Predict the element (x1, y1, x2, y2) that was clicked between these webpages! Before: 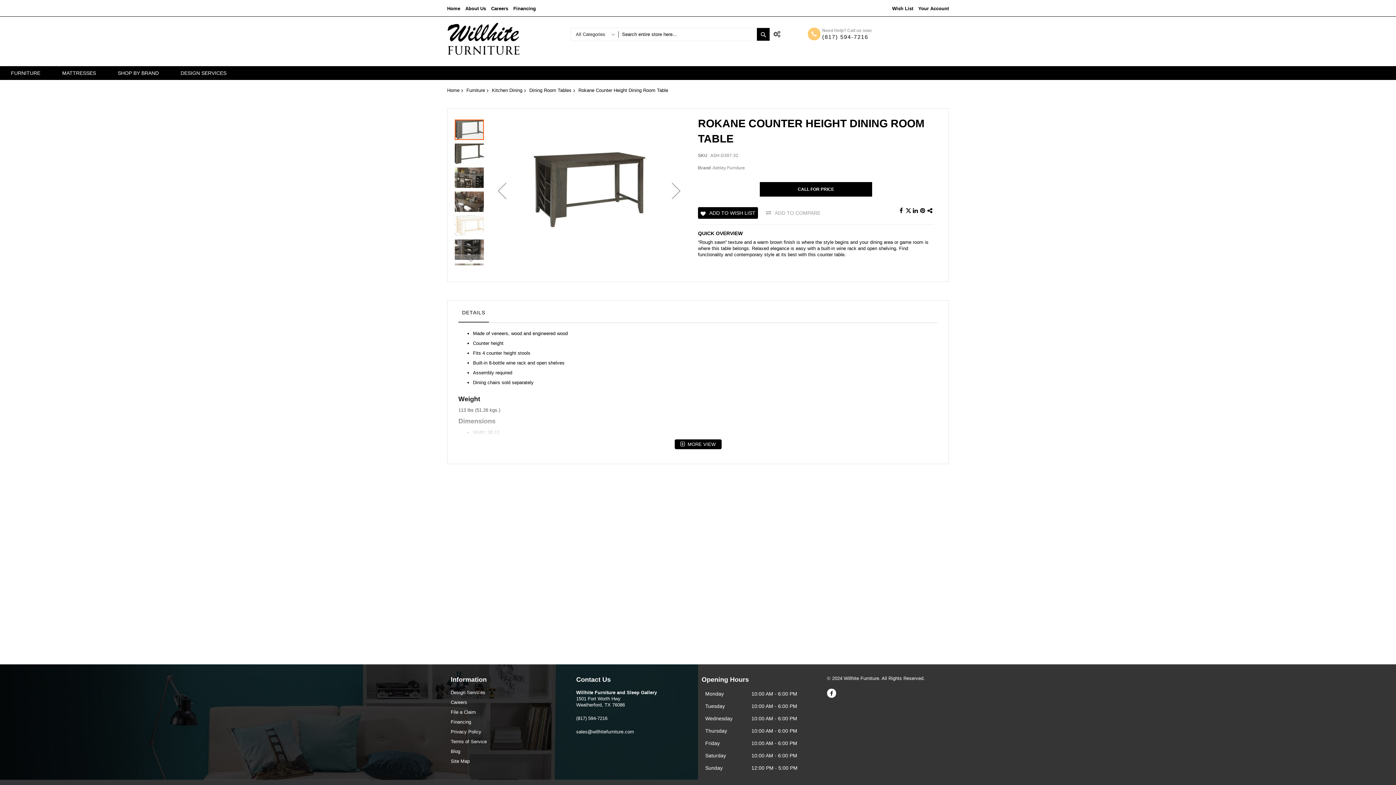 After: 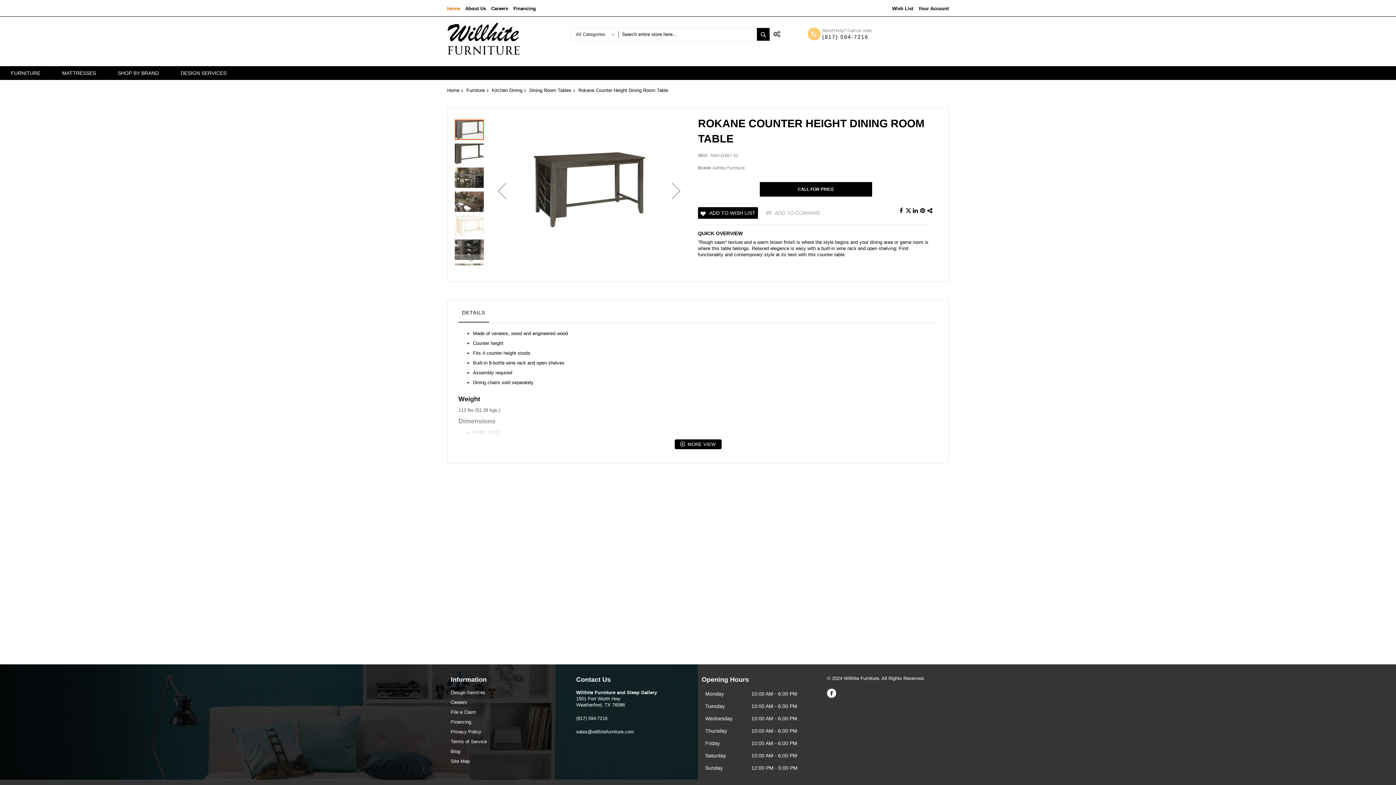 Action: label: Home bbox: (447, 5, 460, 11)